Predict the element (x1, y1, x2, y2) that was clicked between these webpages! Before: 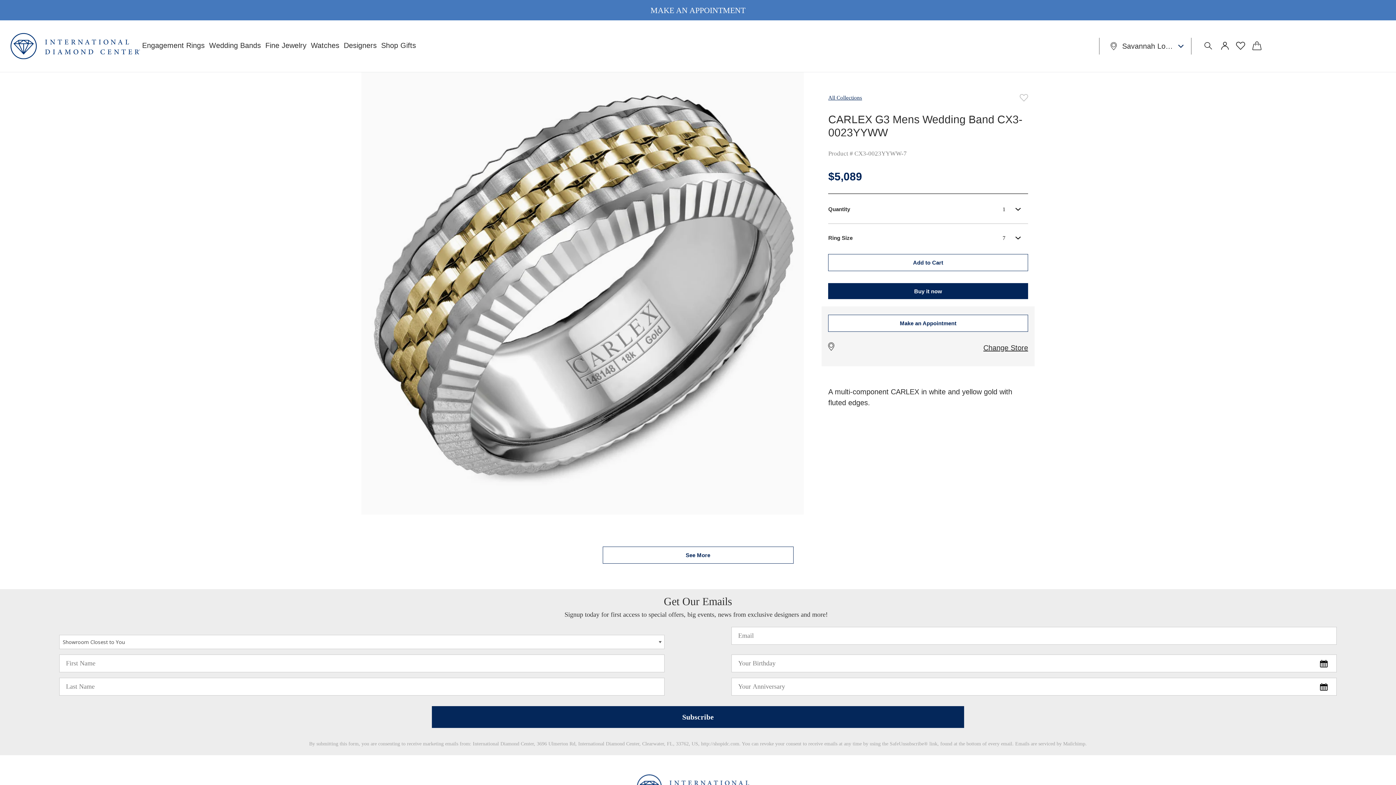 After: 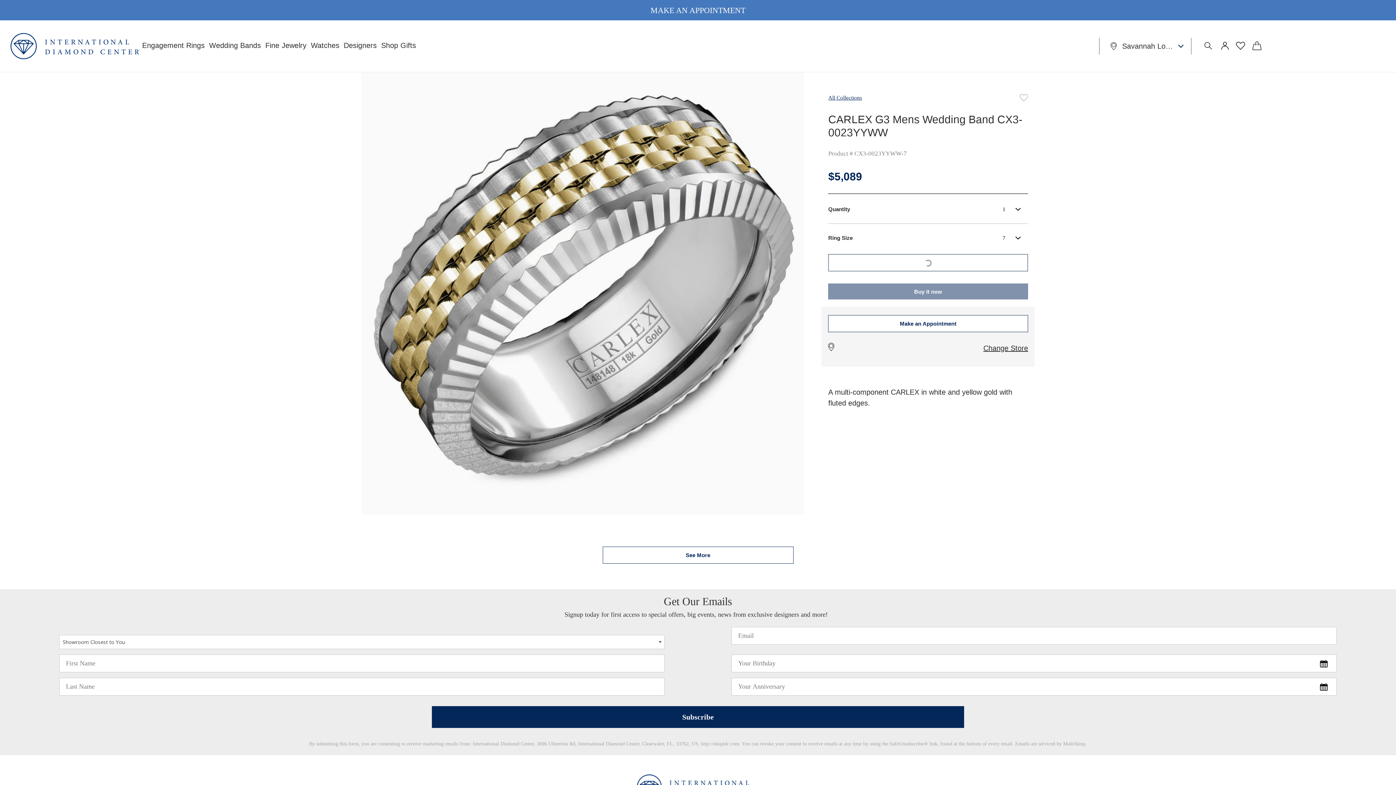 Action: label: Add to Cart bbox: (828, 254, 1028, 271)